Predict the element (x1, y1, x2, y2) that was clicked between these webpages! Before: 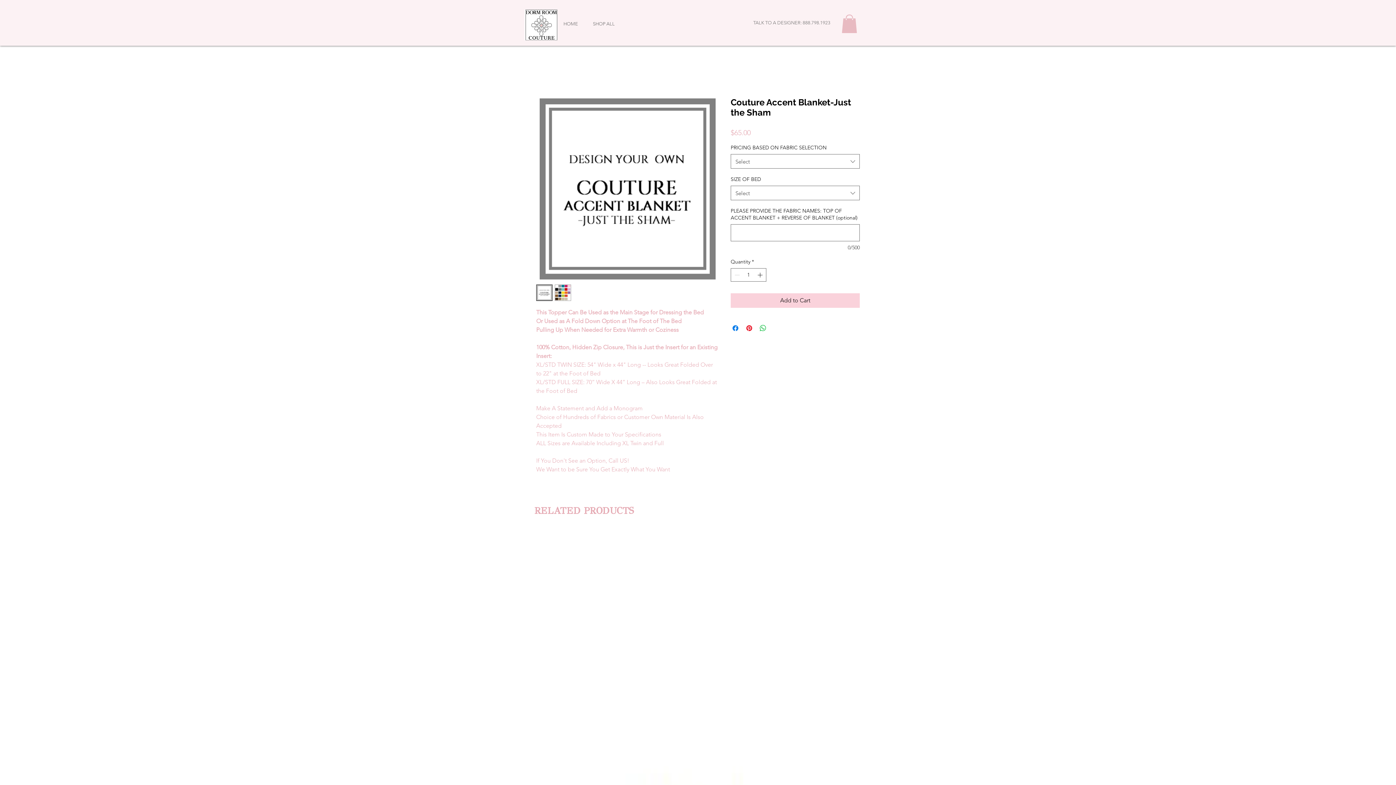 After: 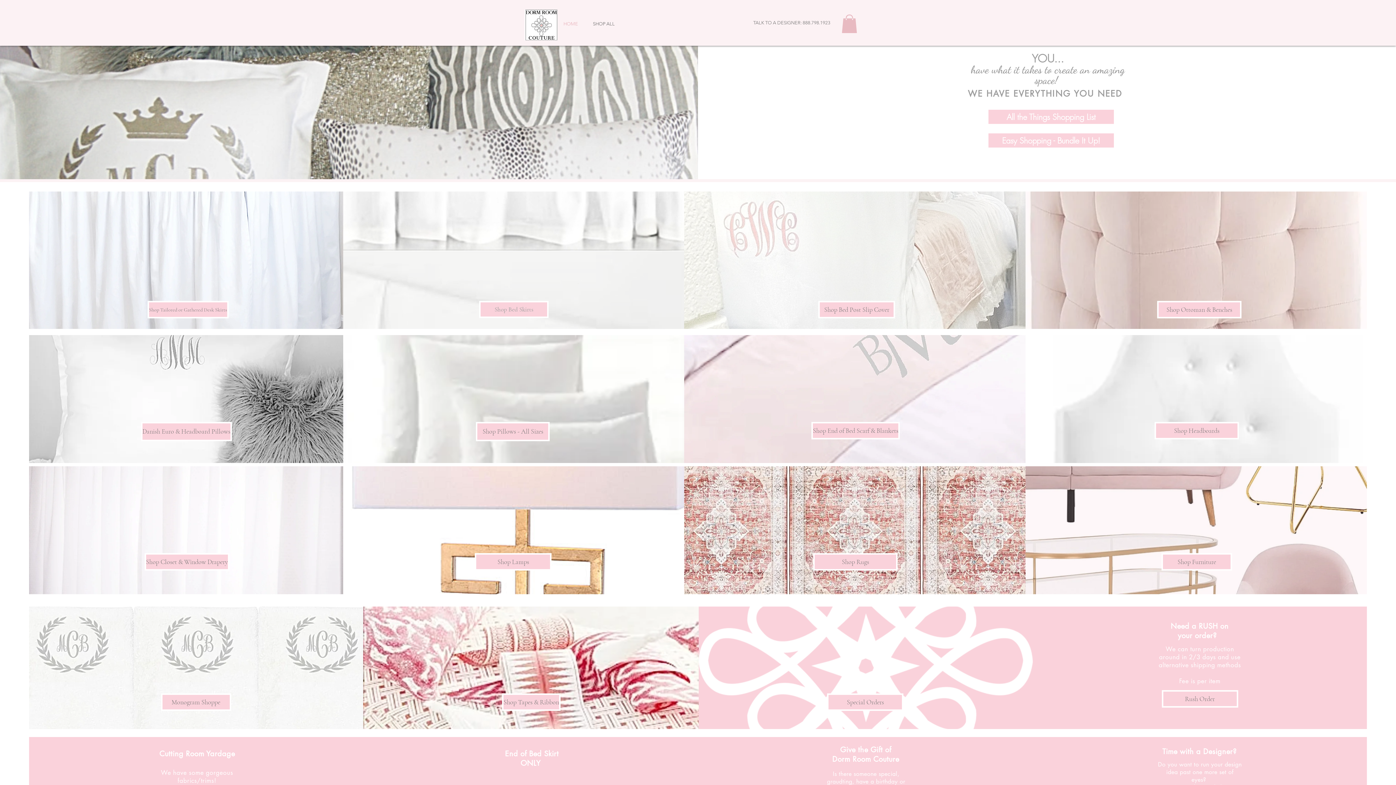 Action: label: HOME bbox: (558, 17, 587, 30)